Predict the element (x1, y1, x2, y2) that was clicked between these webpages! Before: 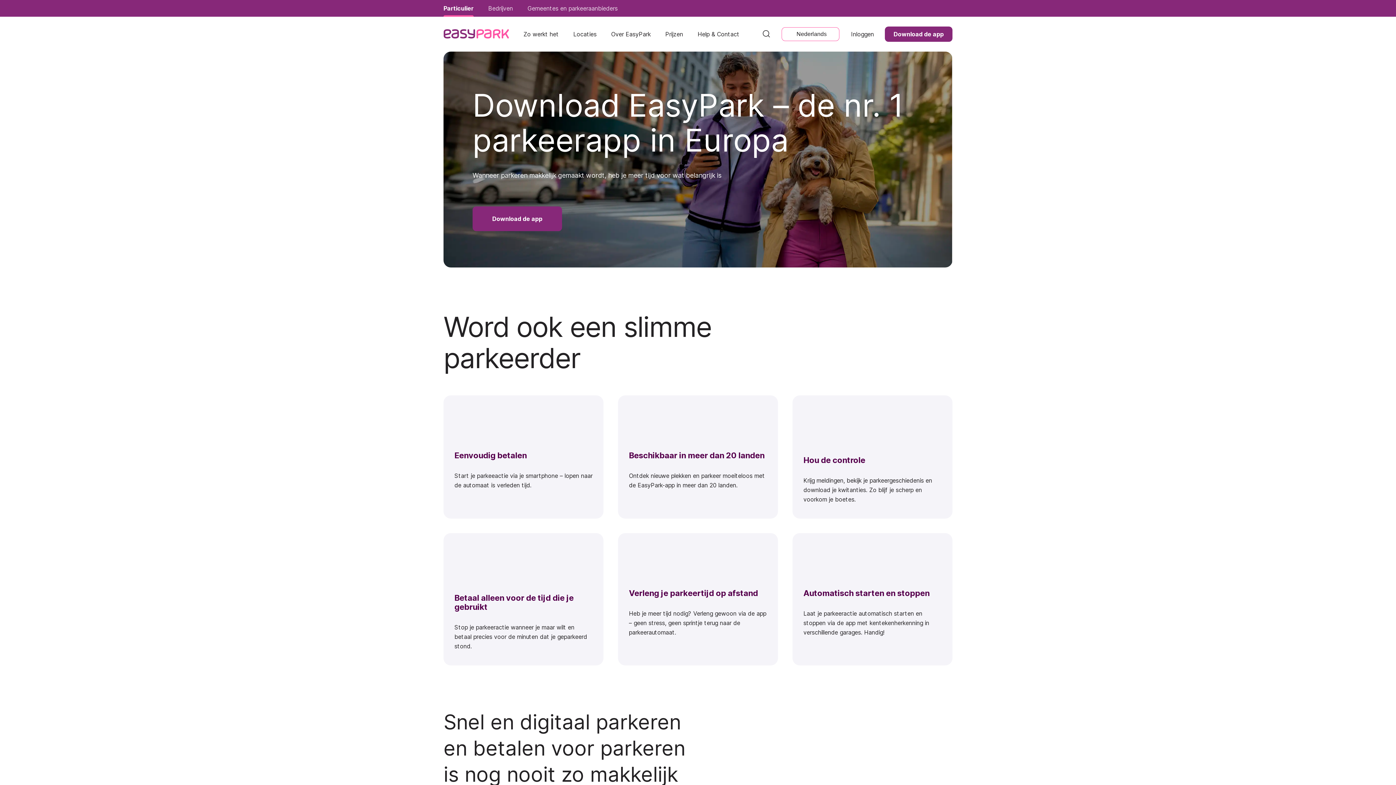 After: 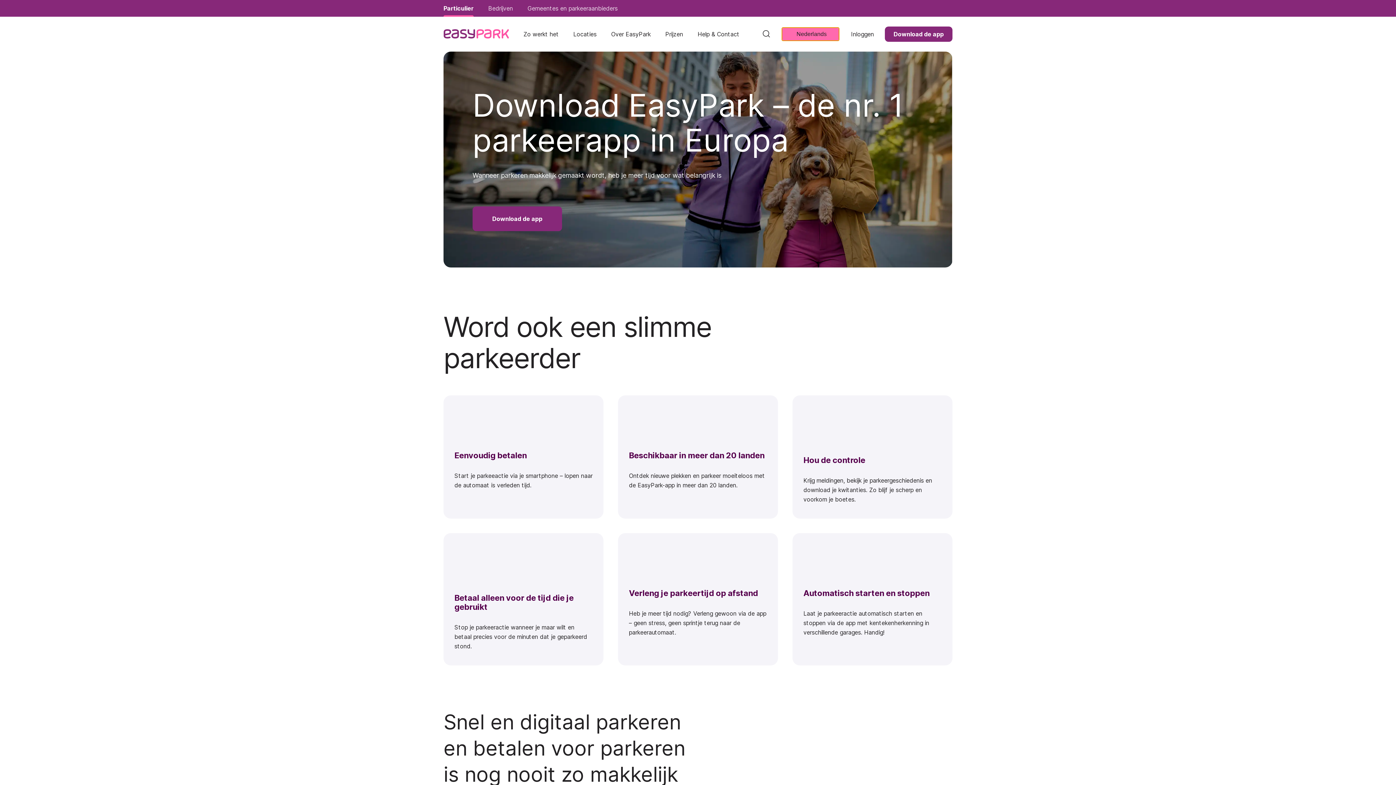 Action: label: Nederlands bbox: (781, 27, 839, 41)